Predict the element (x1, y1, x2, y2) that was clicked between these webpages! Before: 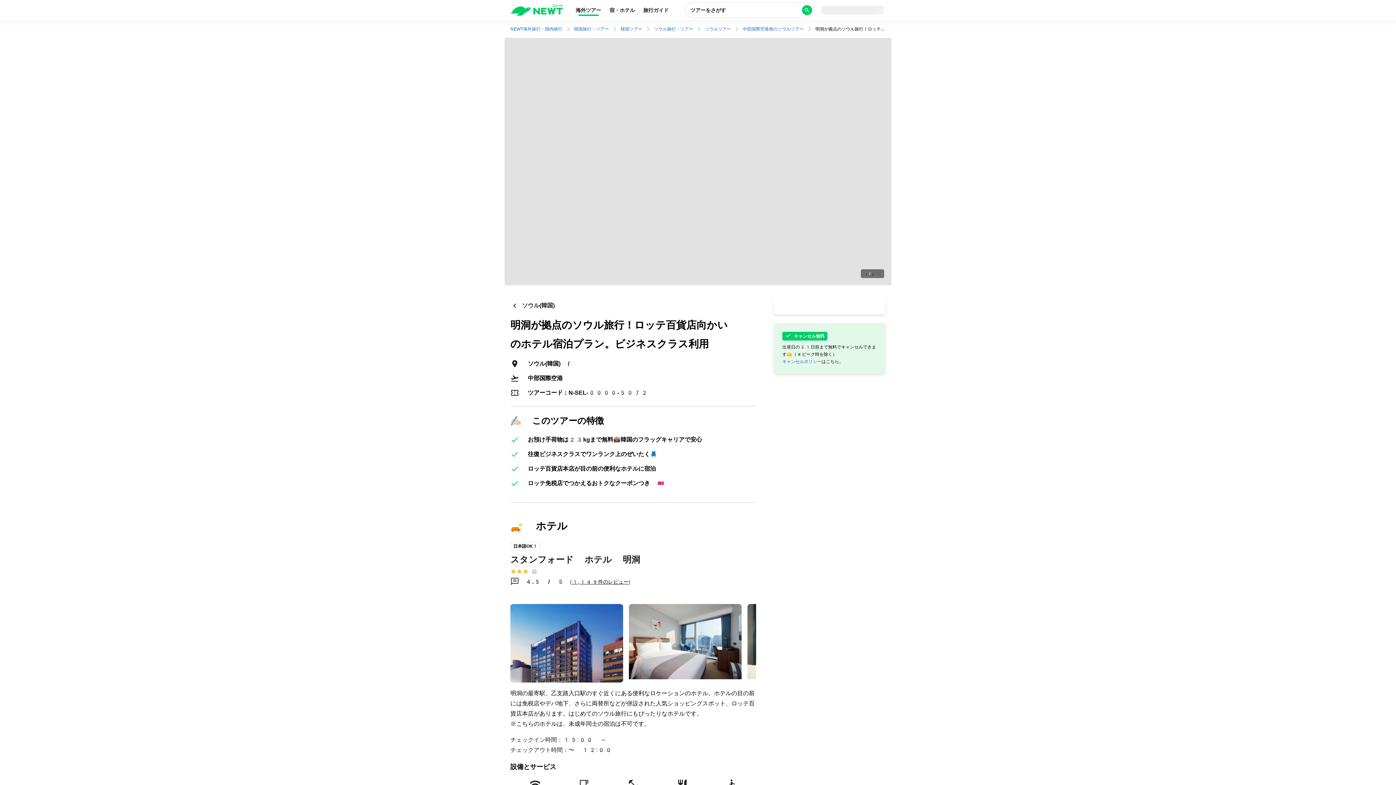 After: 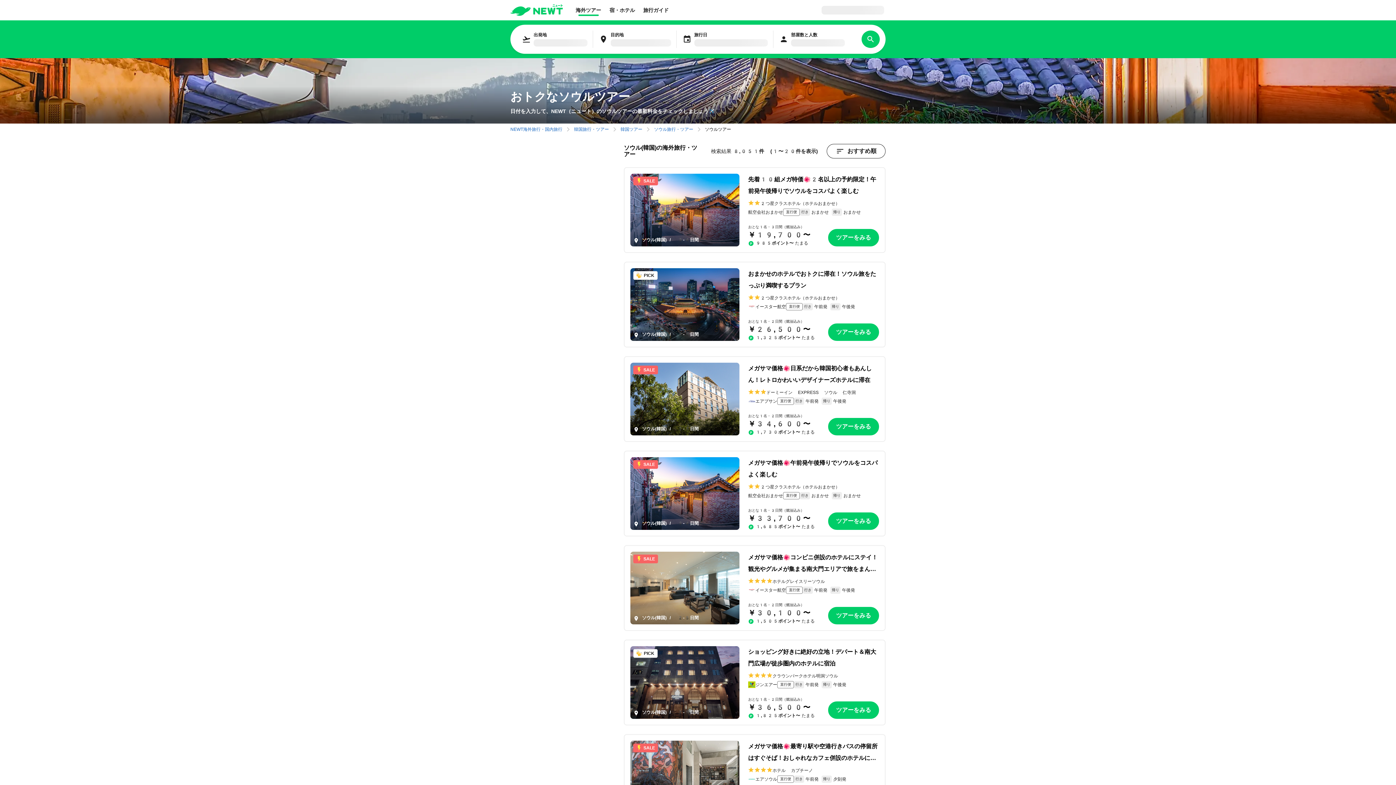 Action: label: ソウルツアー bbox: (705, 26, 731, 32)